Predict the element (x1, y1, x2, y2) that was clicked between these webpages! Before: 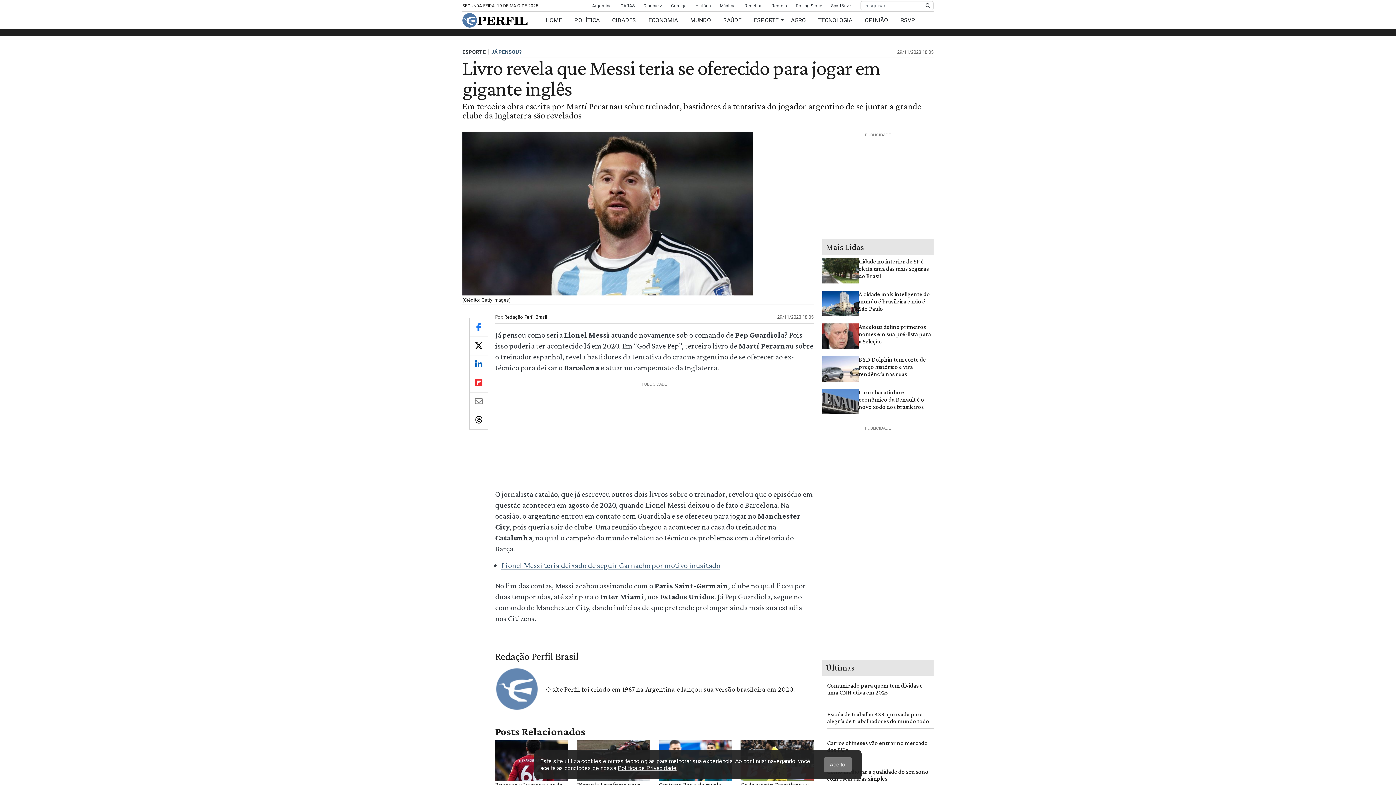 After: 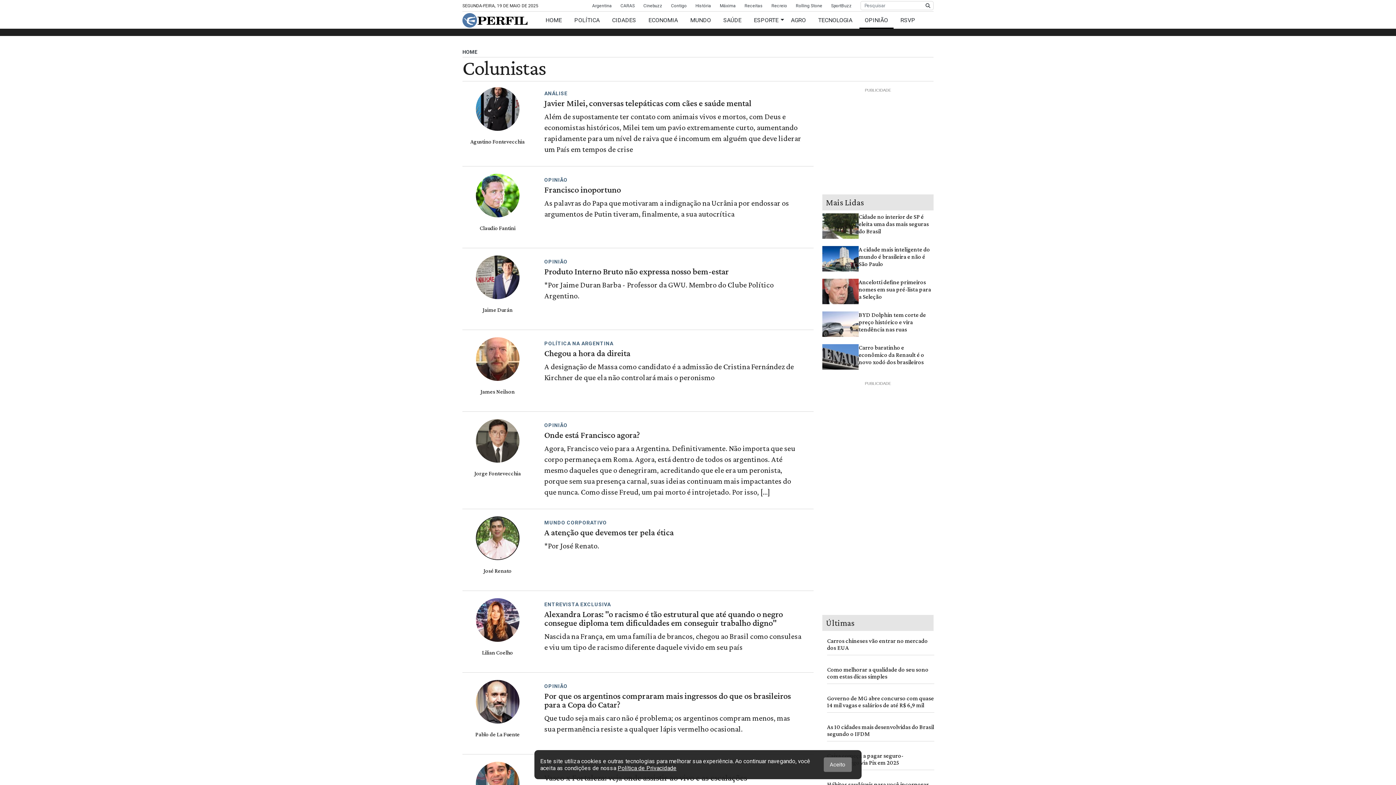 Action: bbox: (859, 16, 893, 23) label: OPINIÃO